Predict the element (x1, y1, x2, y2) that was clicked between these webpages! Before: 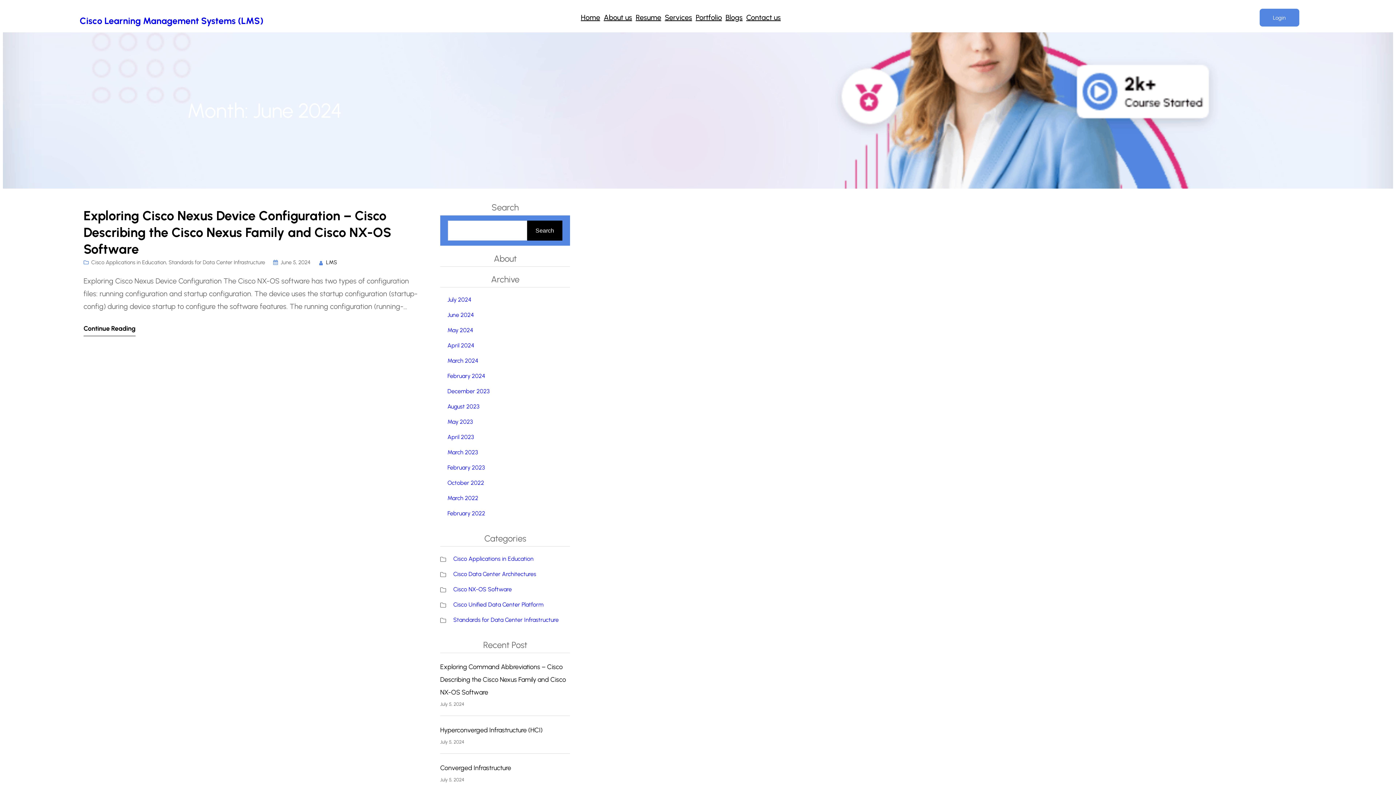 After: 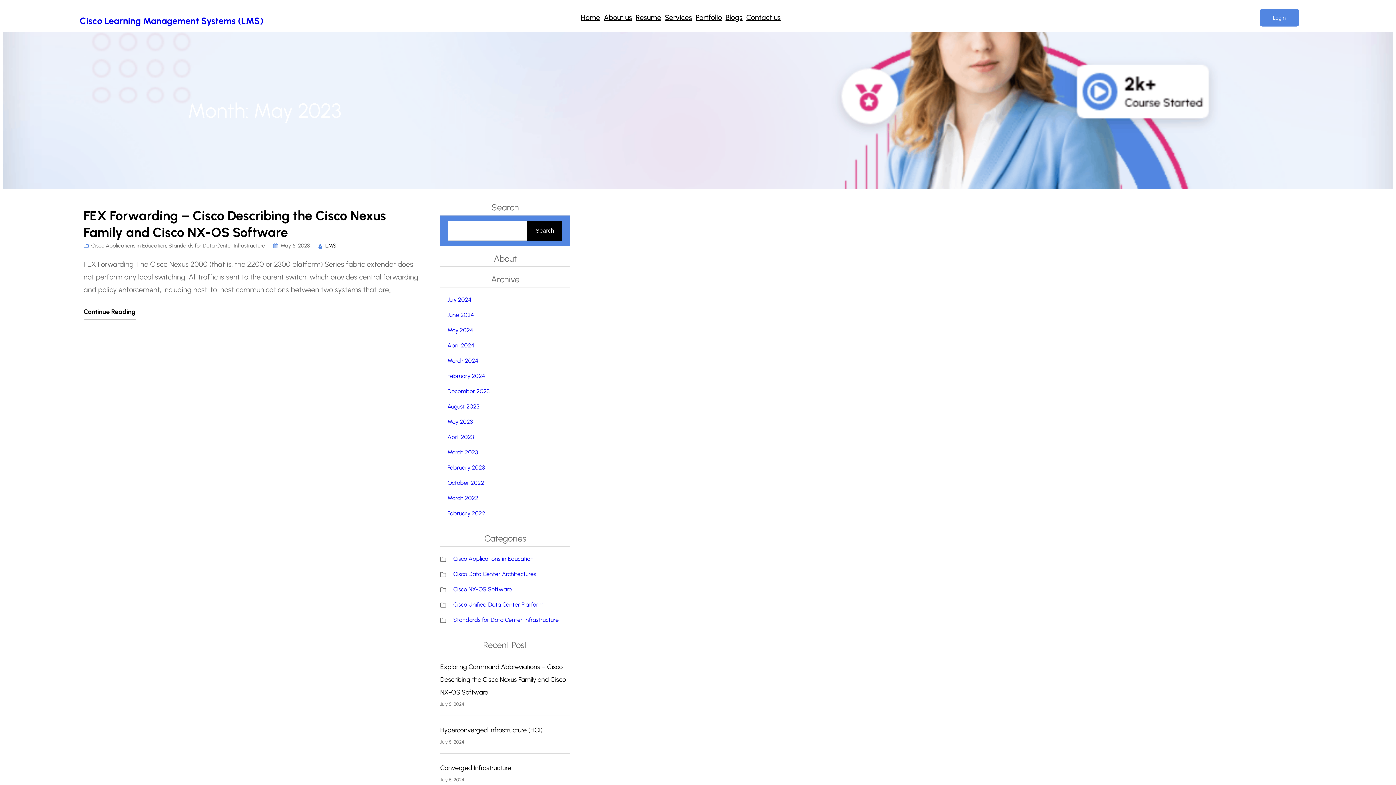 Action: label: May 2023 bbox: (447, 416, 473, 427)